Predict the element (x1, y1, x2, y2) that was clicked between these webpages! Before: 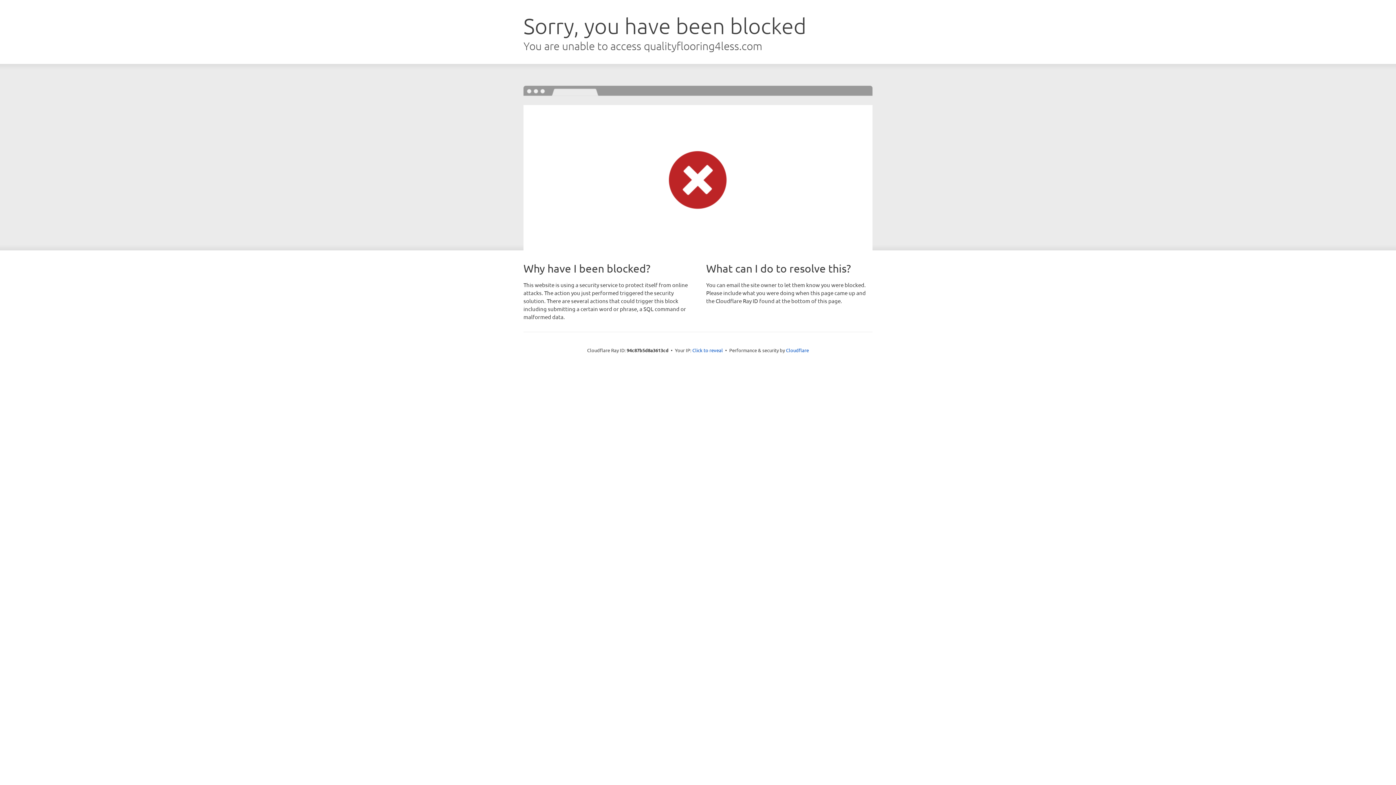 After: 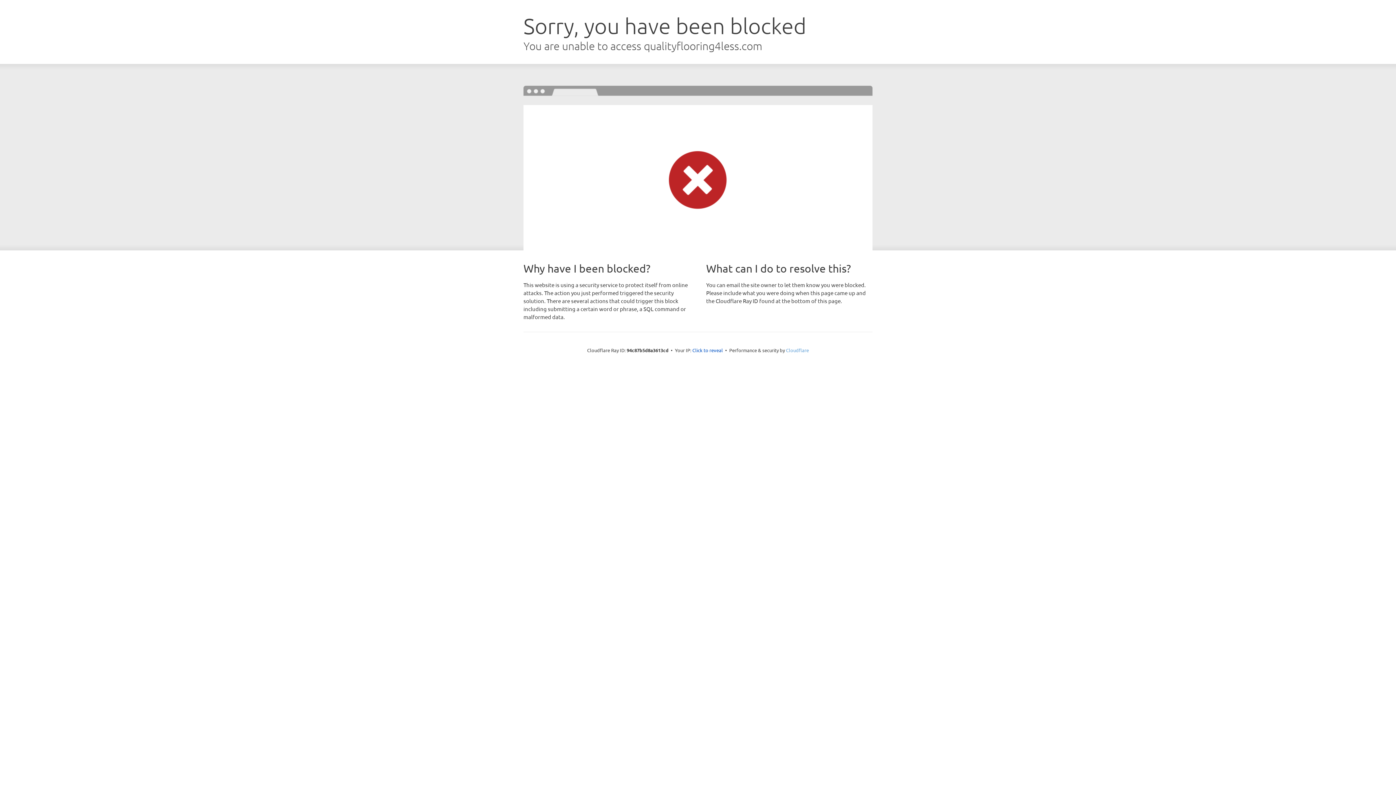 Action: bbox: (786, 347, 809, 353) label: Cloudflare